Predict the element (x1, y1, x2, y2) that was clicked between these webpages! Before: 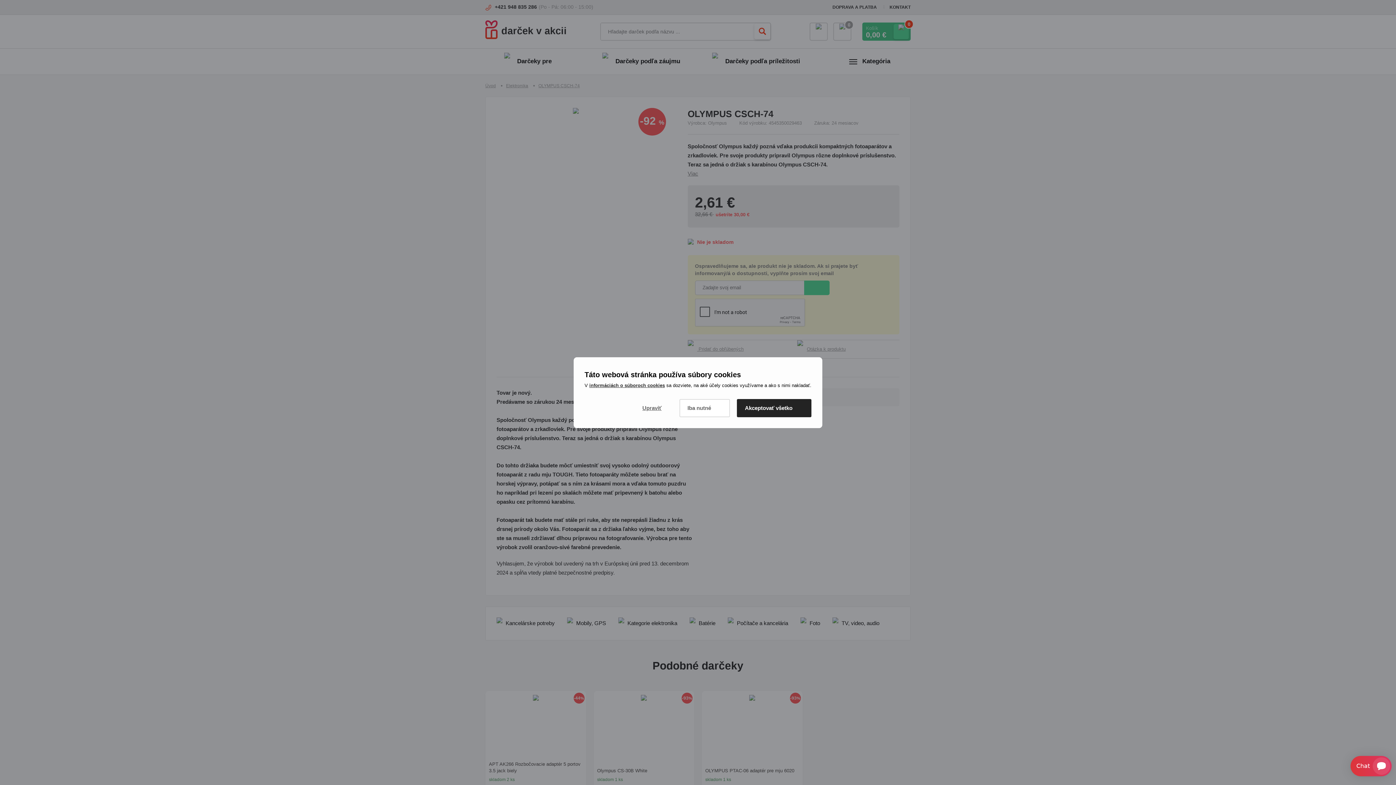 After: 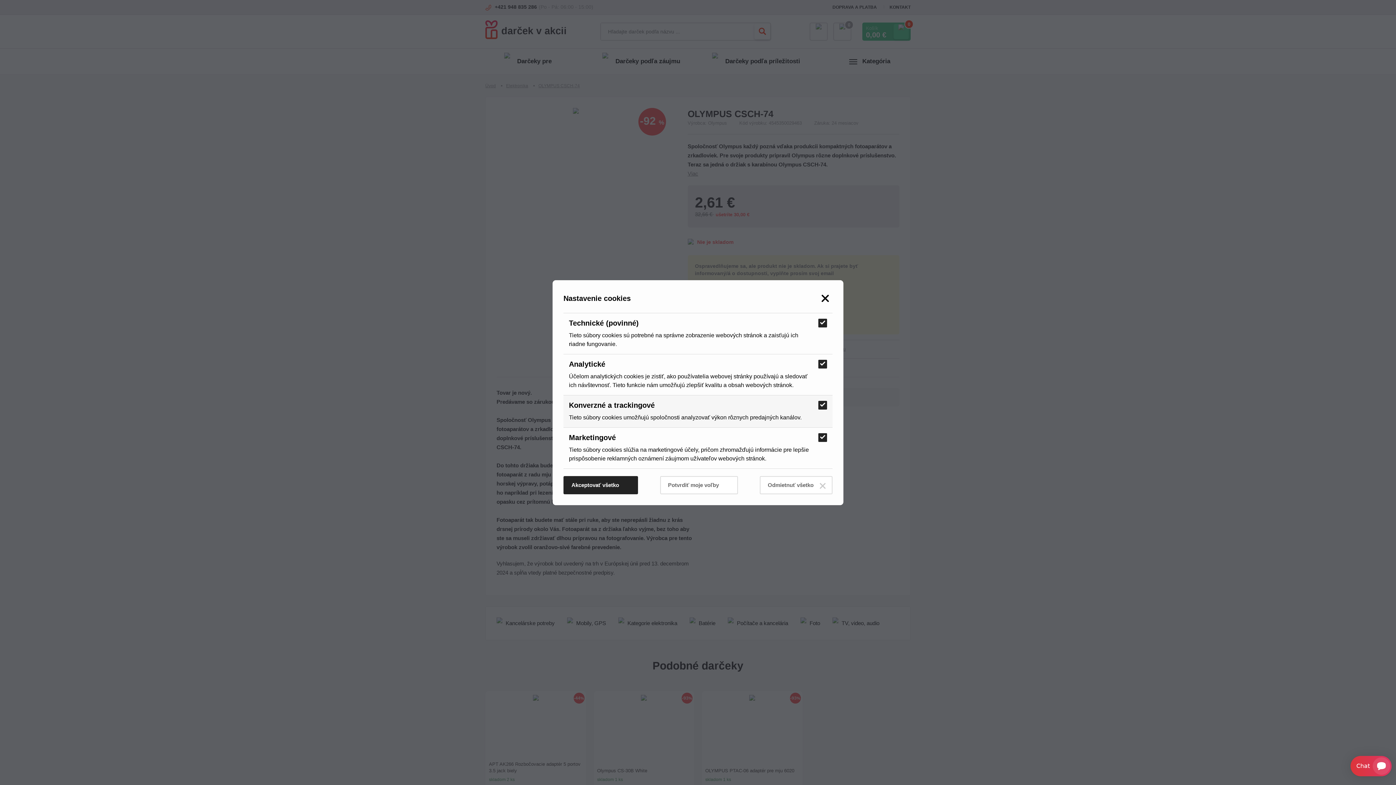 Action: label: Upraviť bbox: (635, 399, 672, 417)